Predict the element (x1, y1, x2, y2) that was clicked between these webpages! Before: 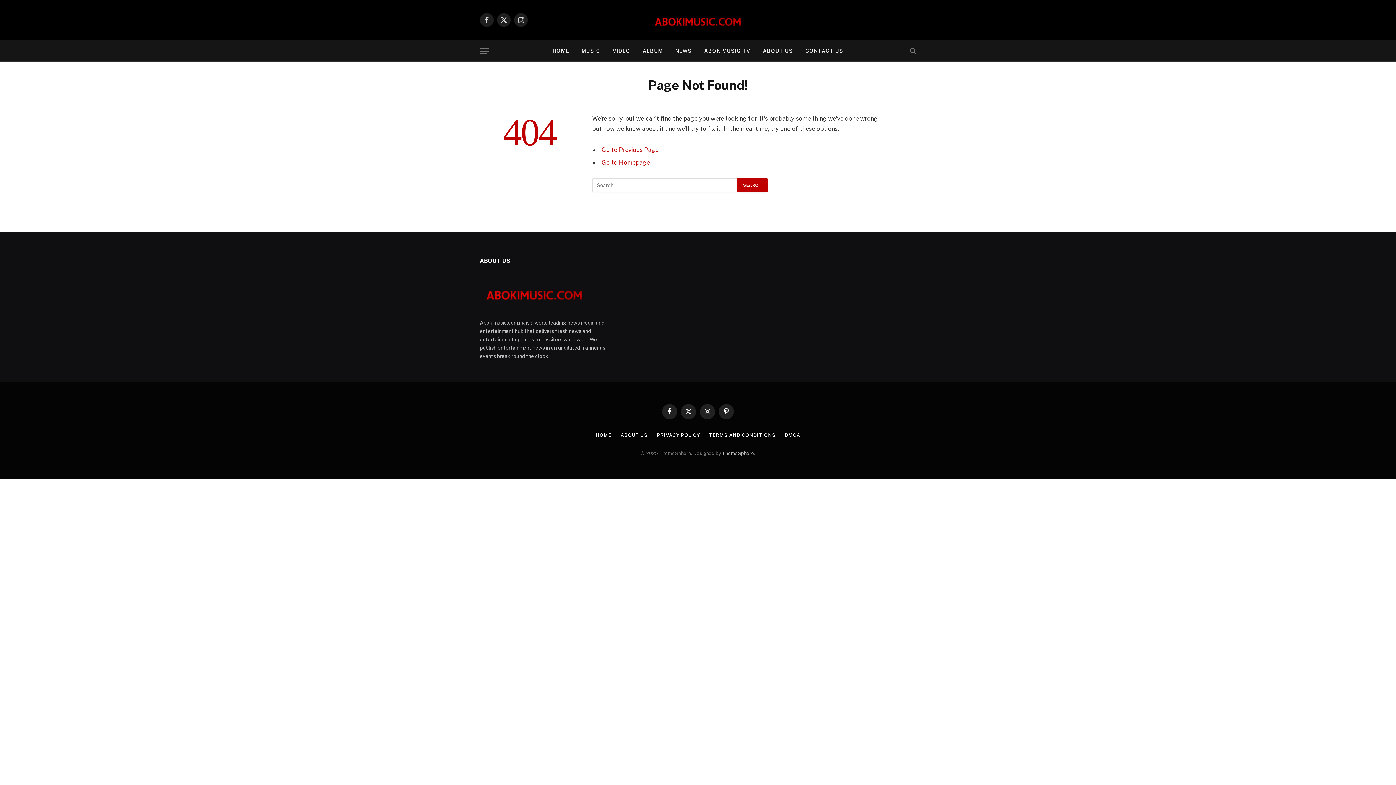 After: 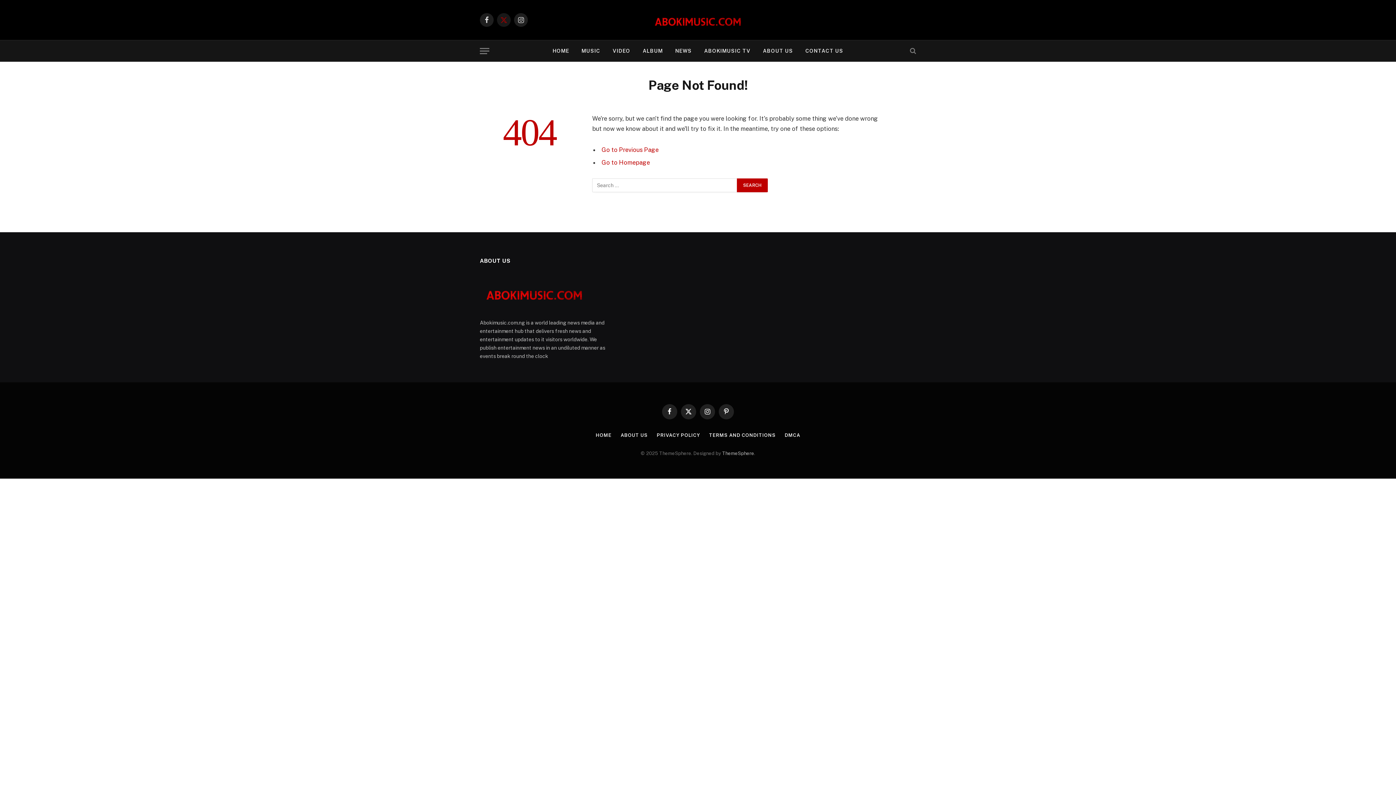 Action: bbox: (497, 13, 510, 26) label: X (Twitter)